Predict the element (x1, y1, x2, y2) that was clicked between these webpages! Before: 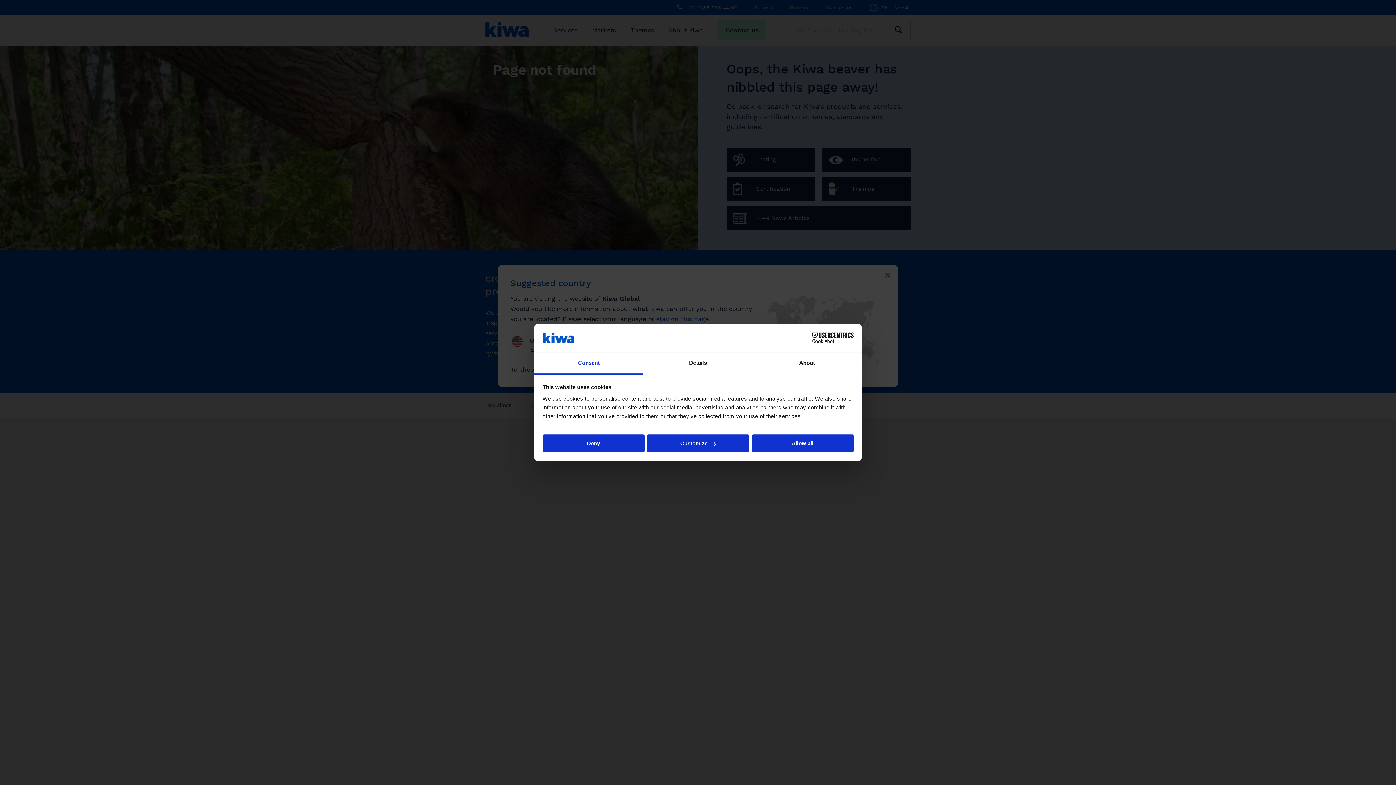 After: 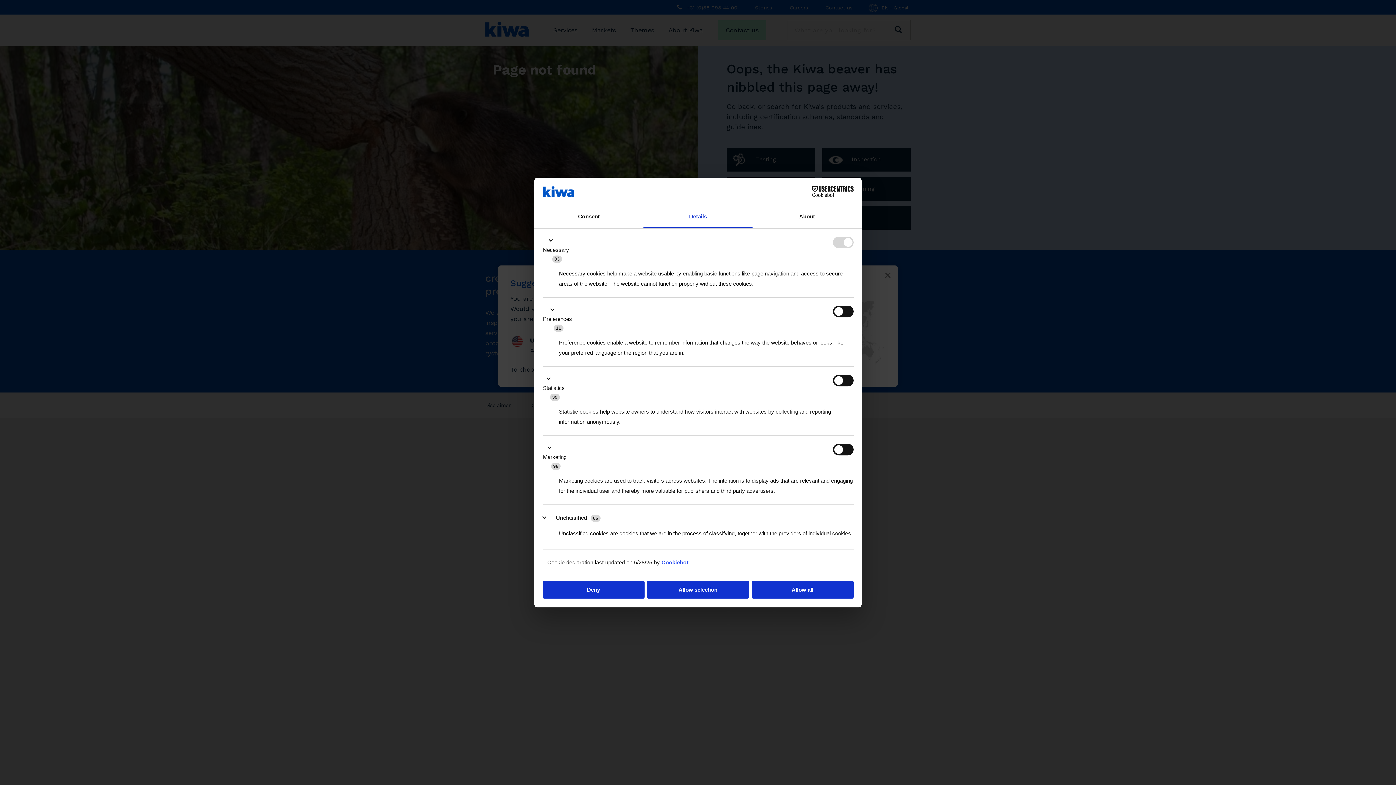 Action: label: Details bbox: (643, 352, 752, 374)